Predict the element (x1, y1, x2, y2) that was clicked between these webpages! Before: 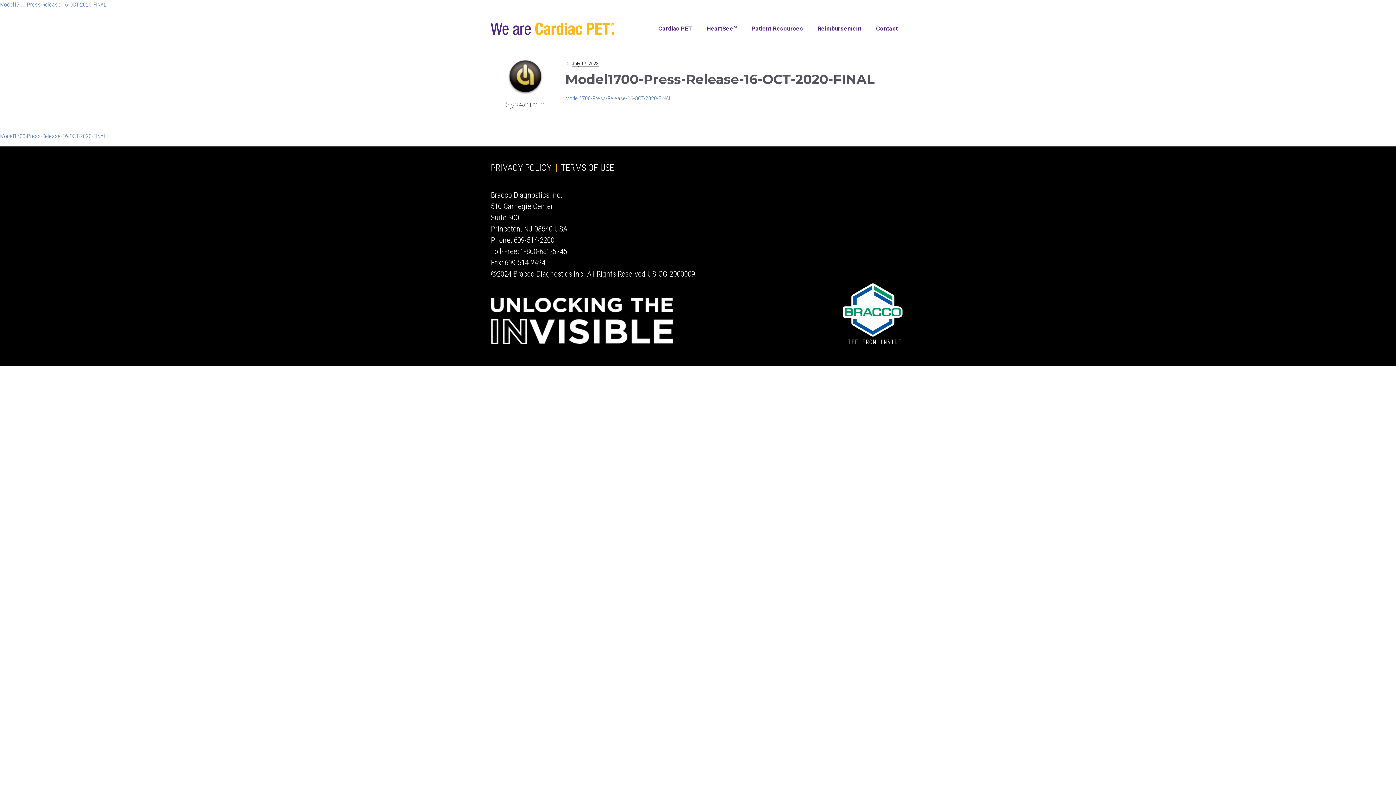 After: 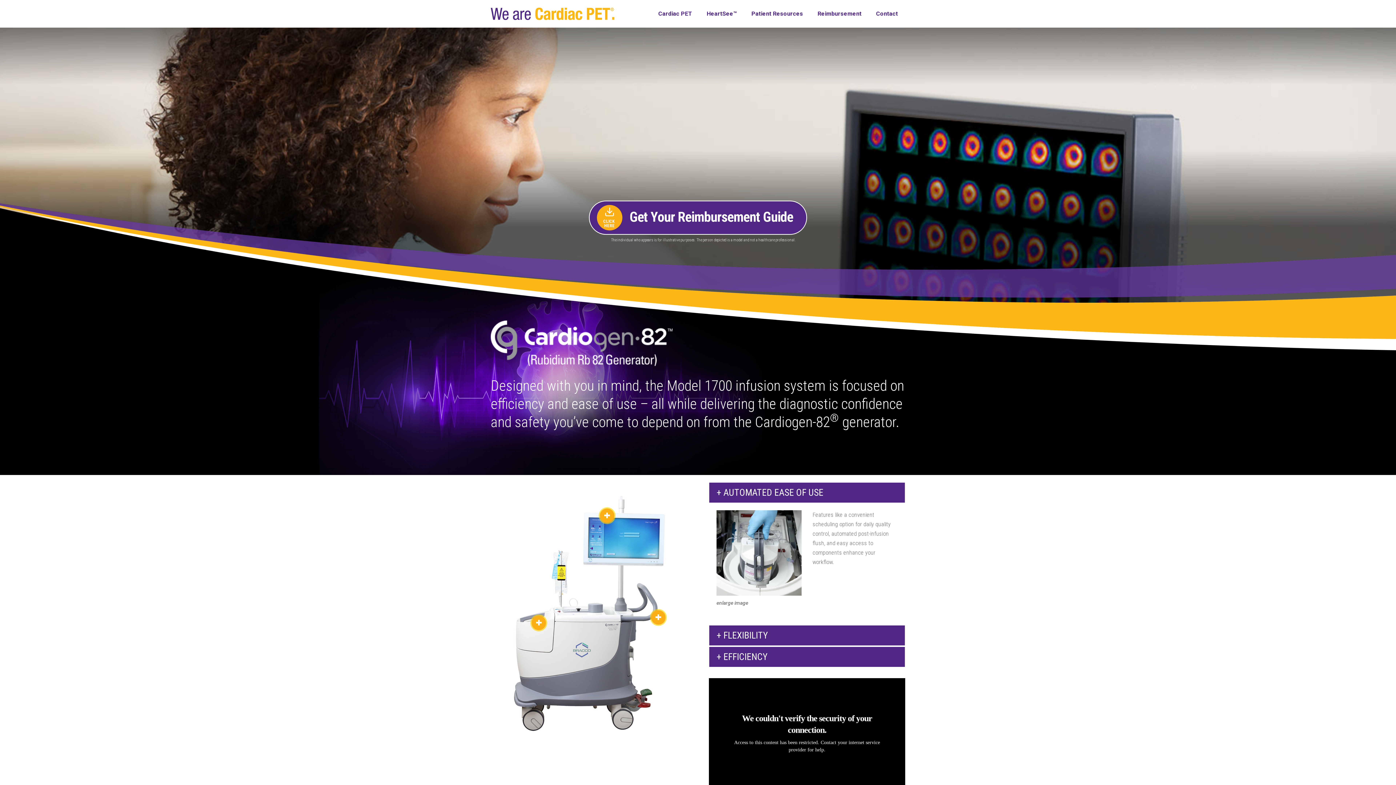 Action: label: Cardiac PET bbox: (651, 18, 699, 38)